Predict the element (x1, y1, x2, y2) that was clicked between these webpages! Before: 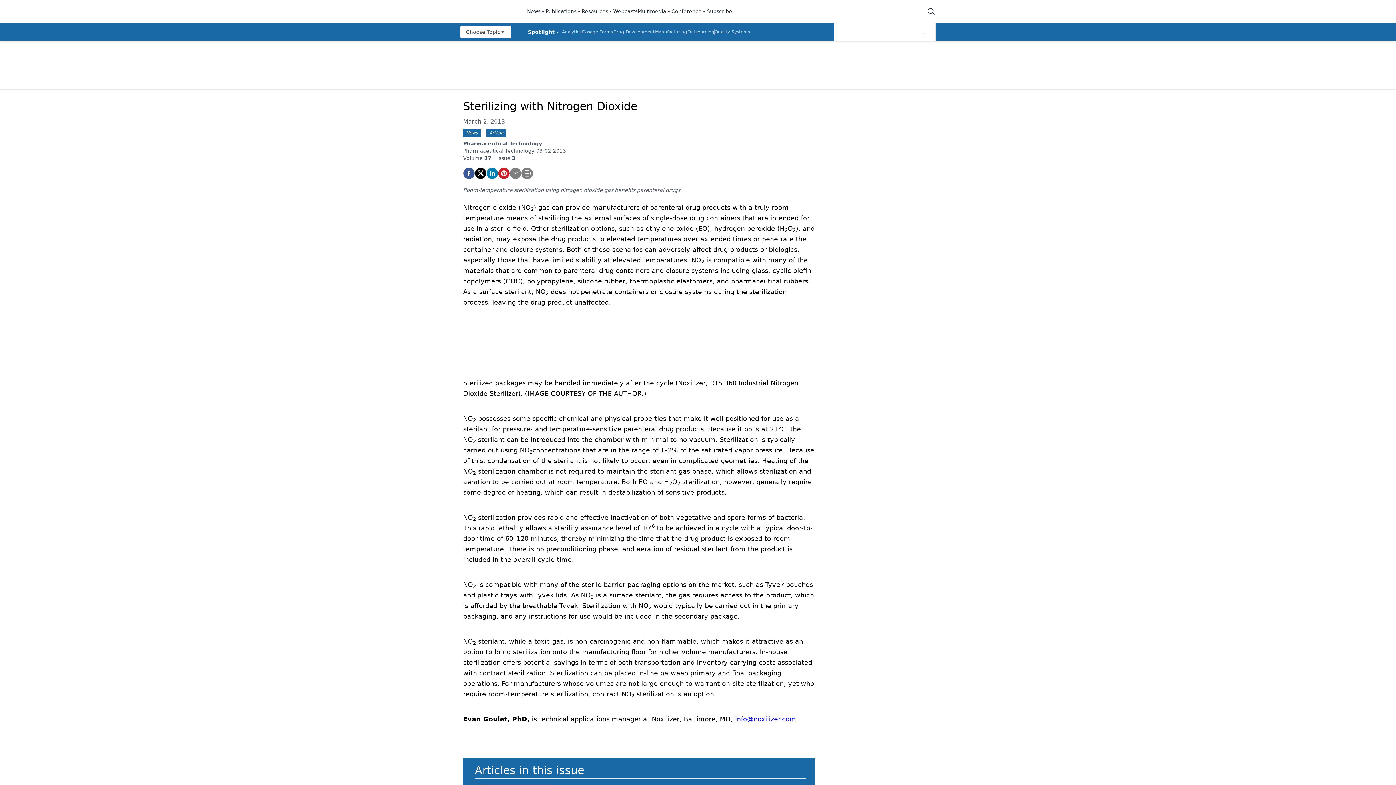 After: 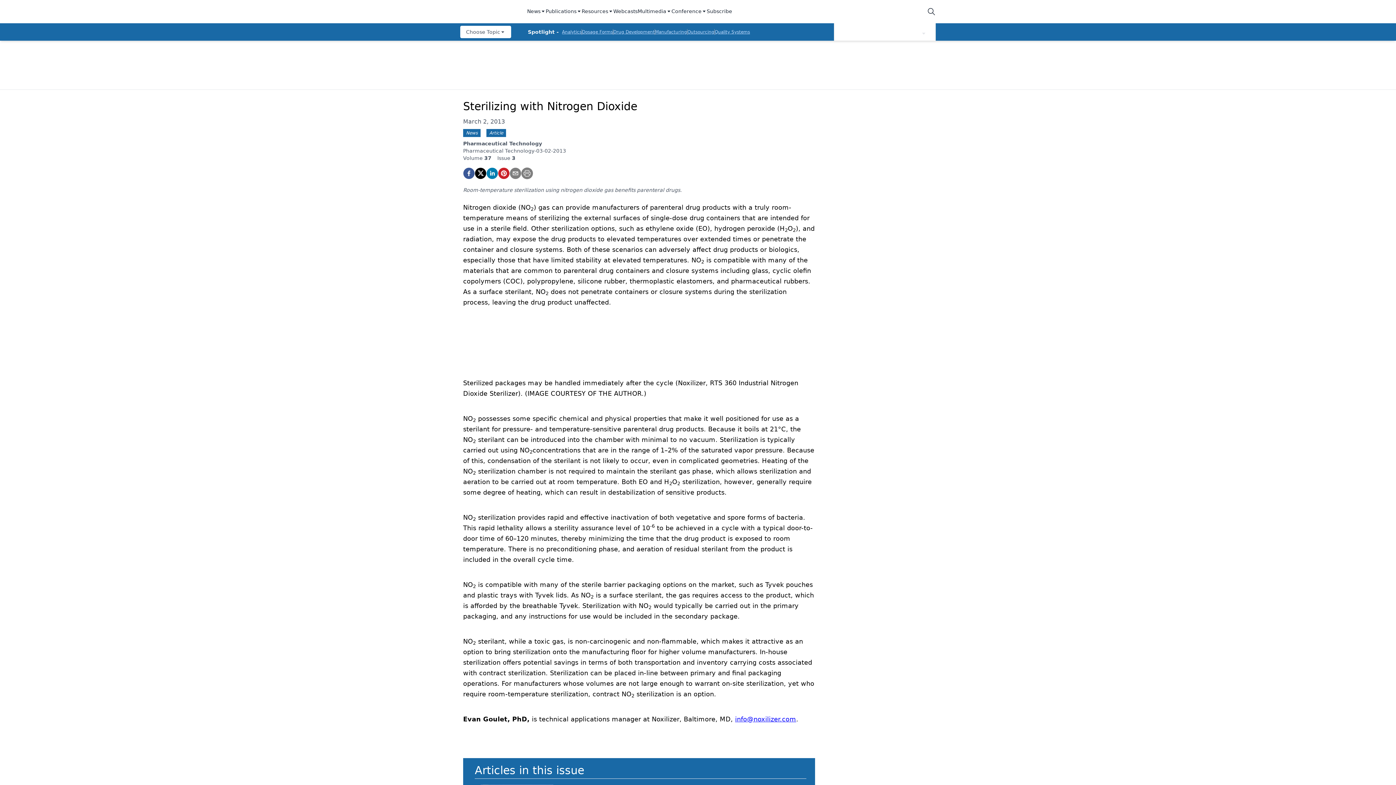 Action: bbox: (527, 7, 545, 15) label: News